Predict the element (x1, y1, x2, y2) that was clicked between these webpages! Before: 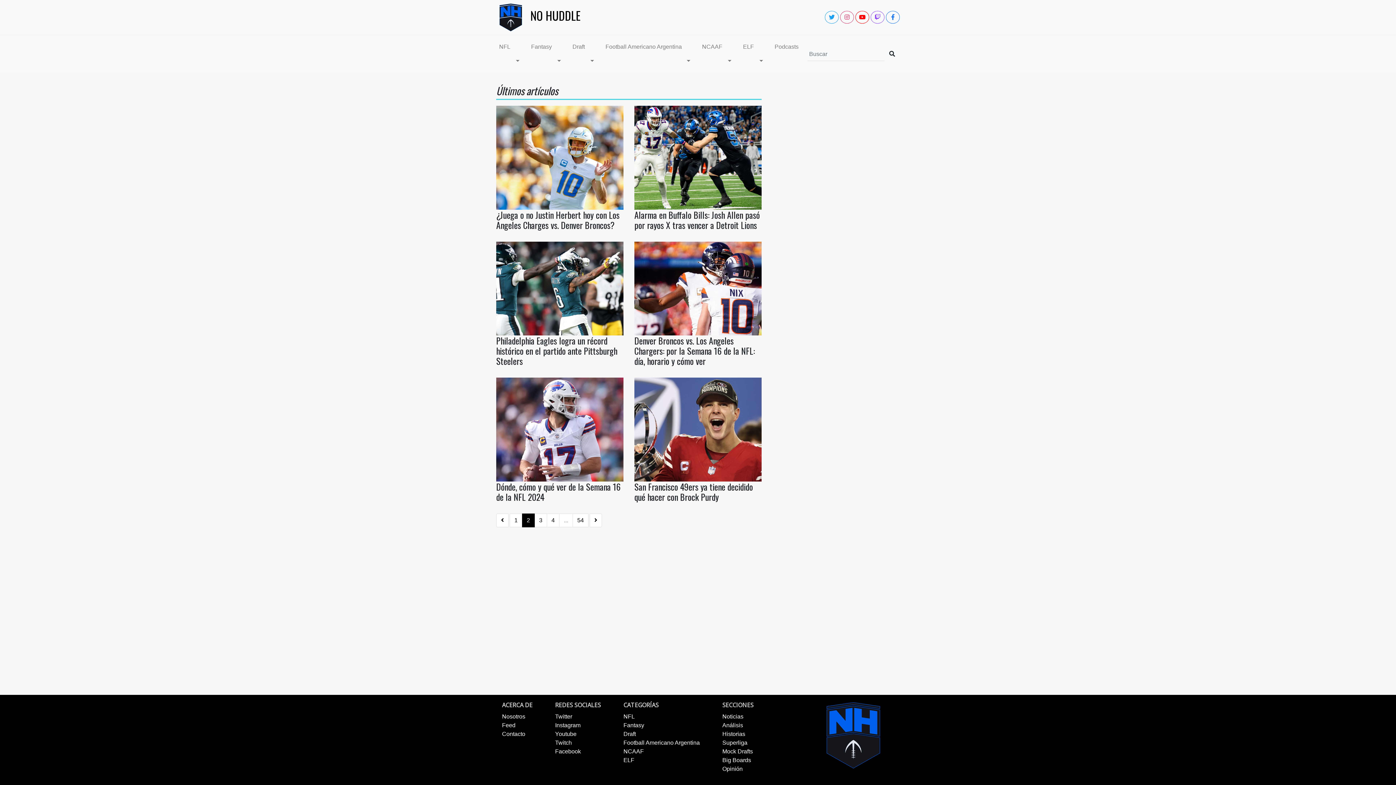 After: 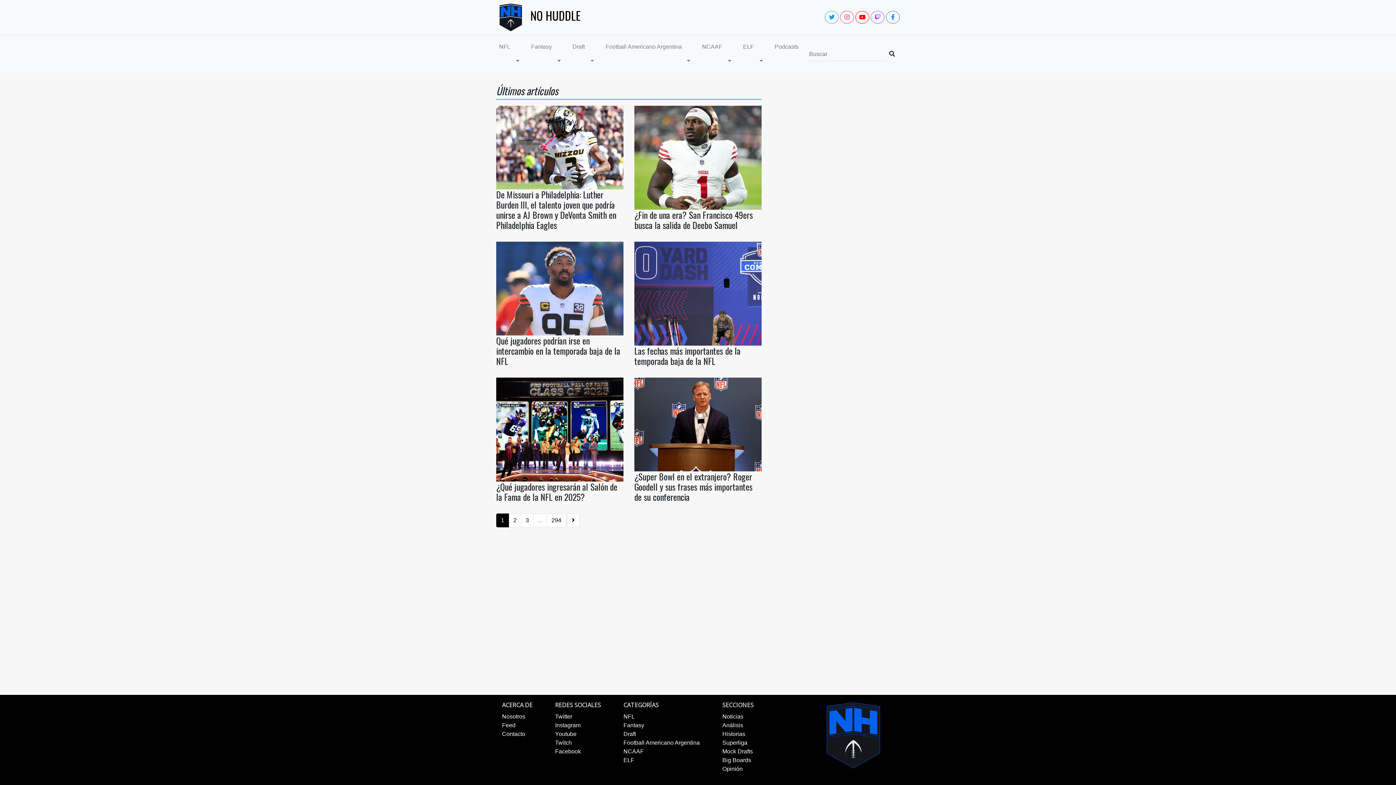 Action: label: Noticias bbox: (722, 713, 743, 720)